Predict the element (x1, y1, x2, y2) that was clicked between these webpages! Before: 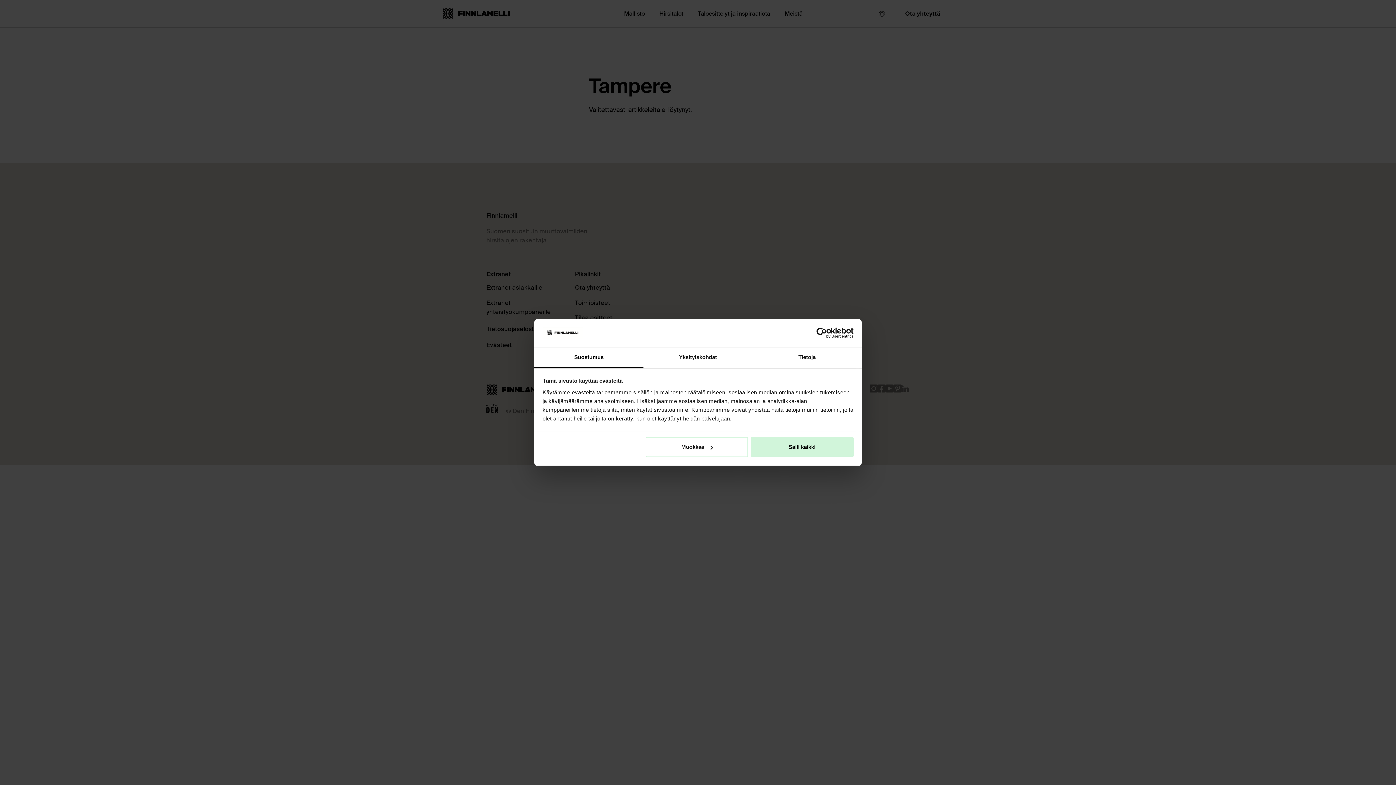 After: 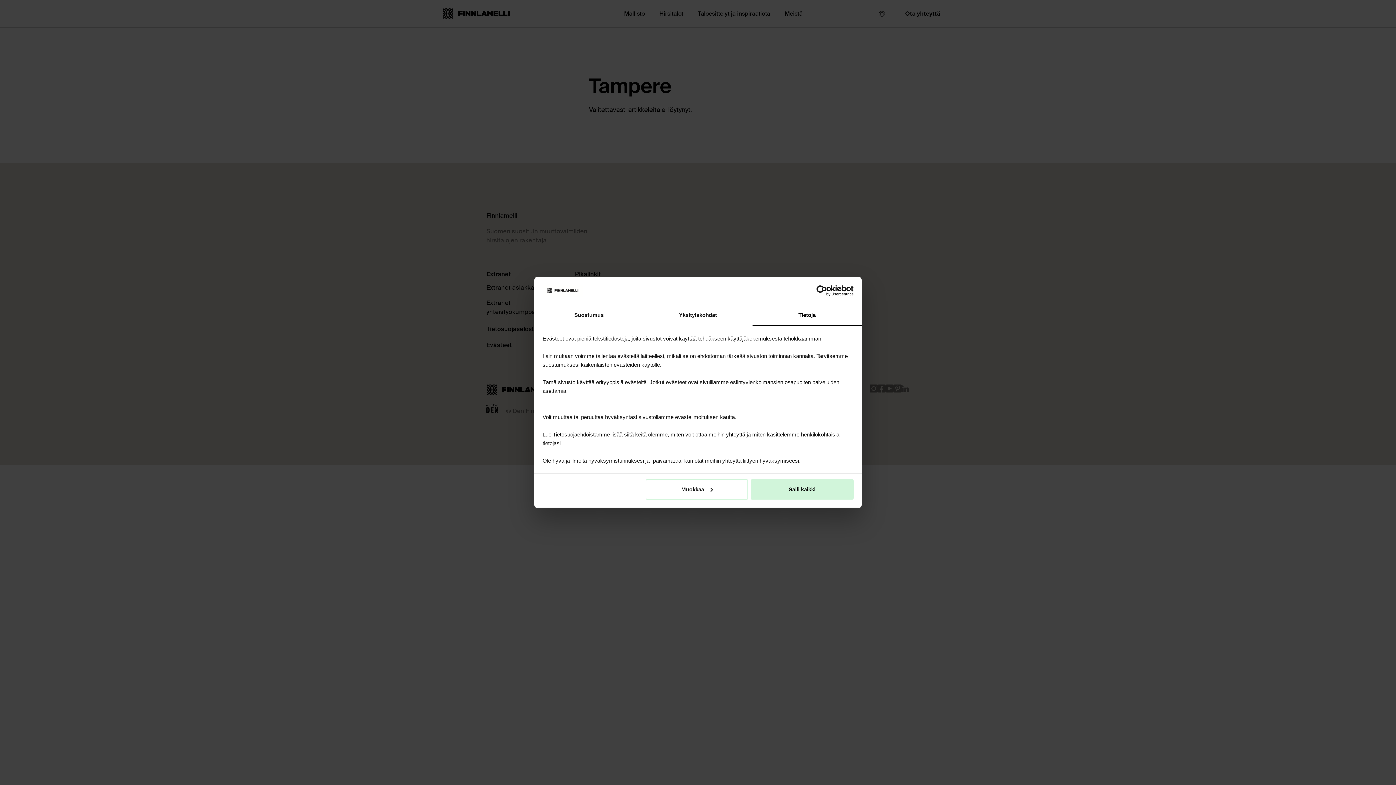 Action: label: Tietoja bbox: (752, 347, 861, 368)